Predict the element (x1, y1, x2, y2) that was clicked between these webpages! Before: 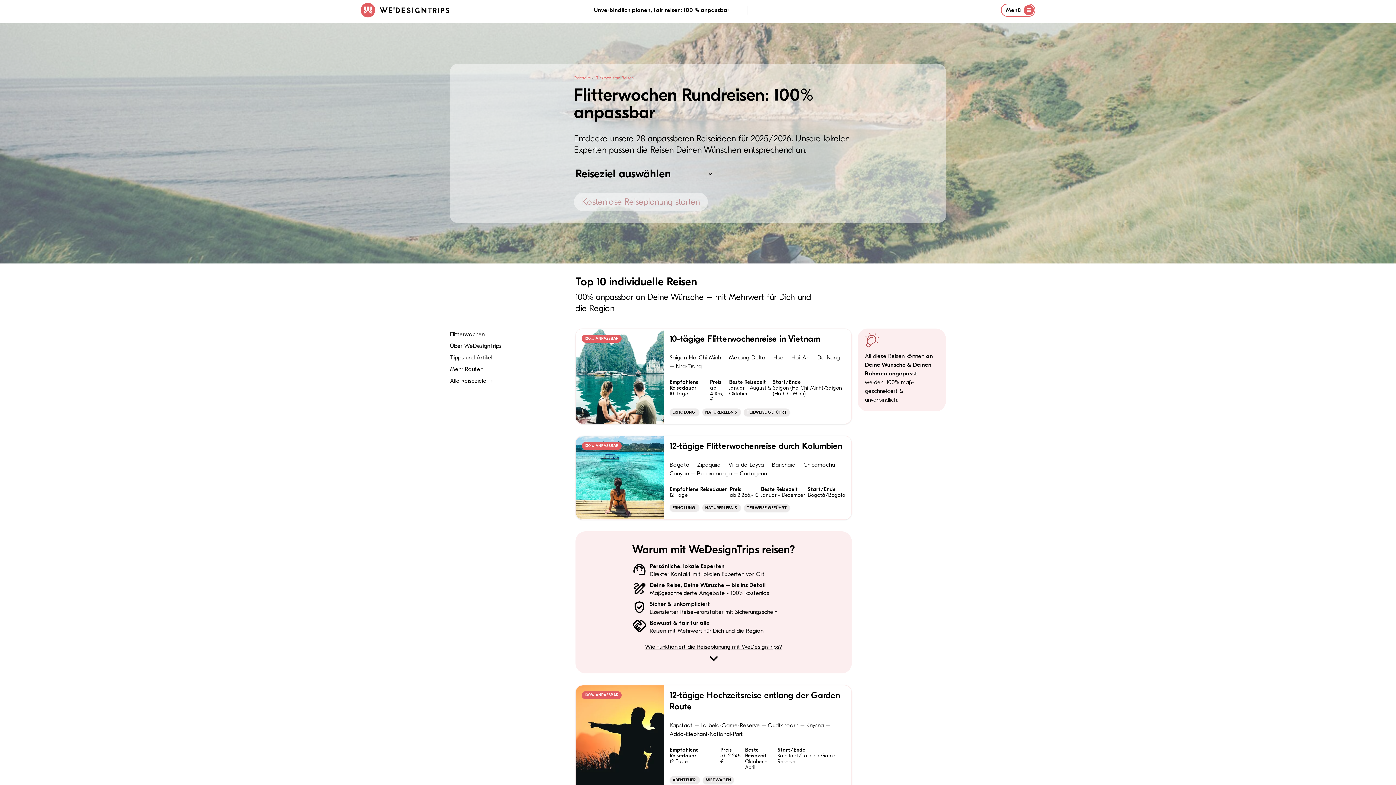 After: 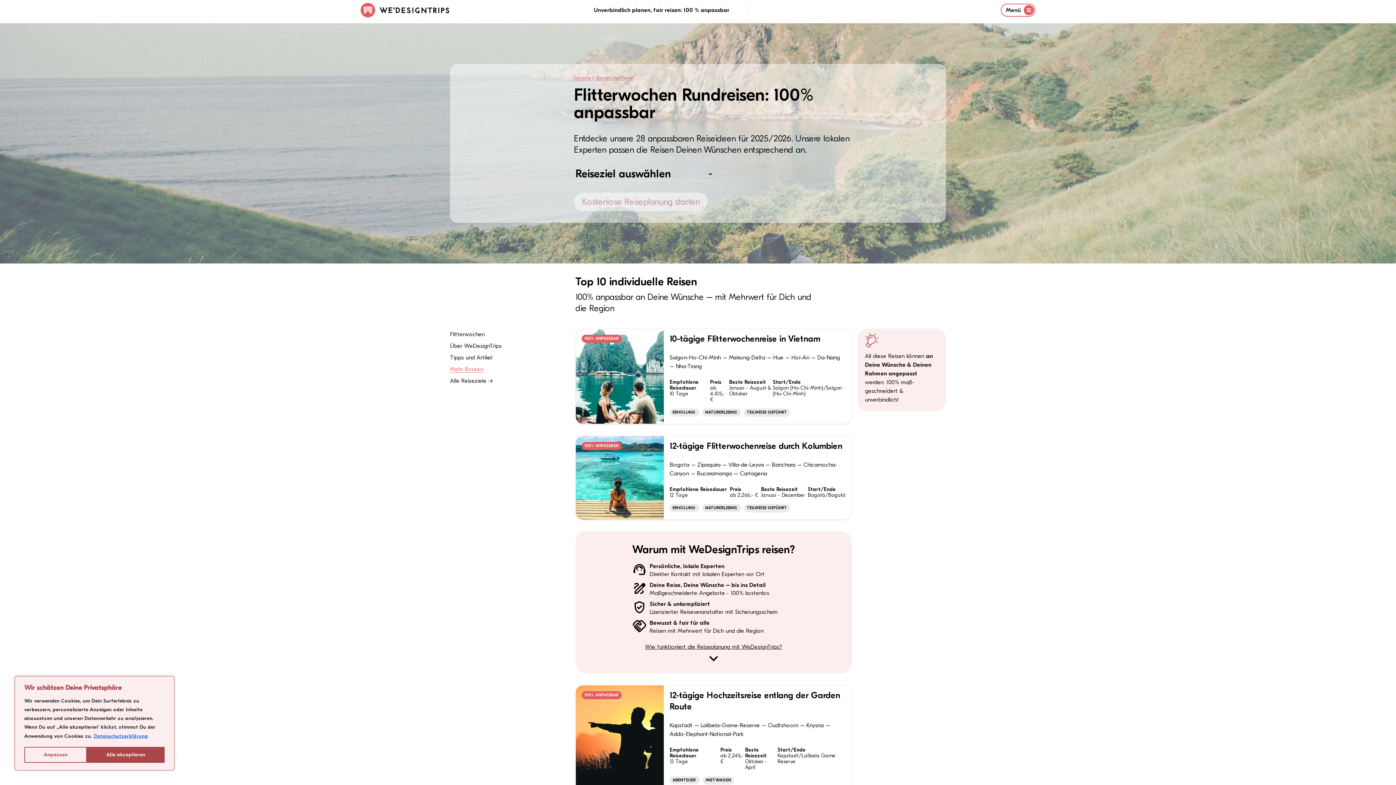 Action: label: Mehr Routen bbox: (450, 365, 483, 373)